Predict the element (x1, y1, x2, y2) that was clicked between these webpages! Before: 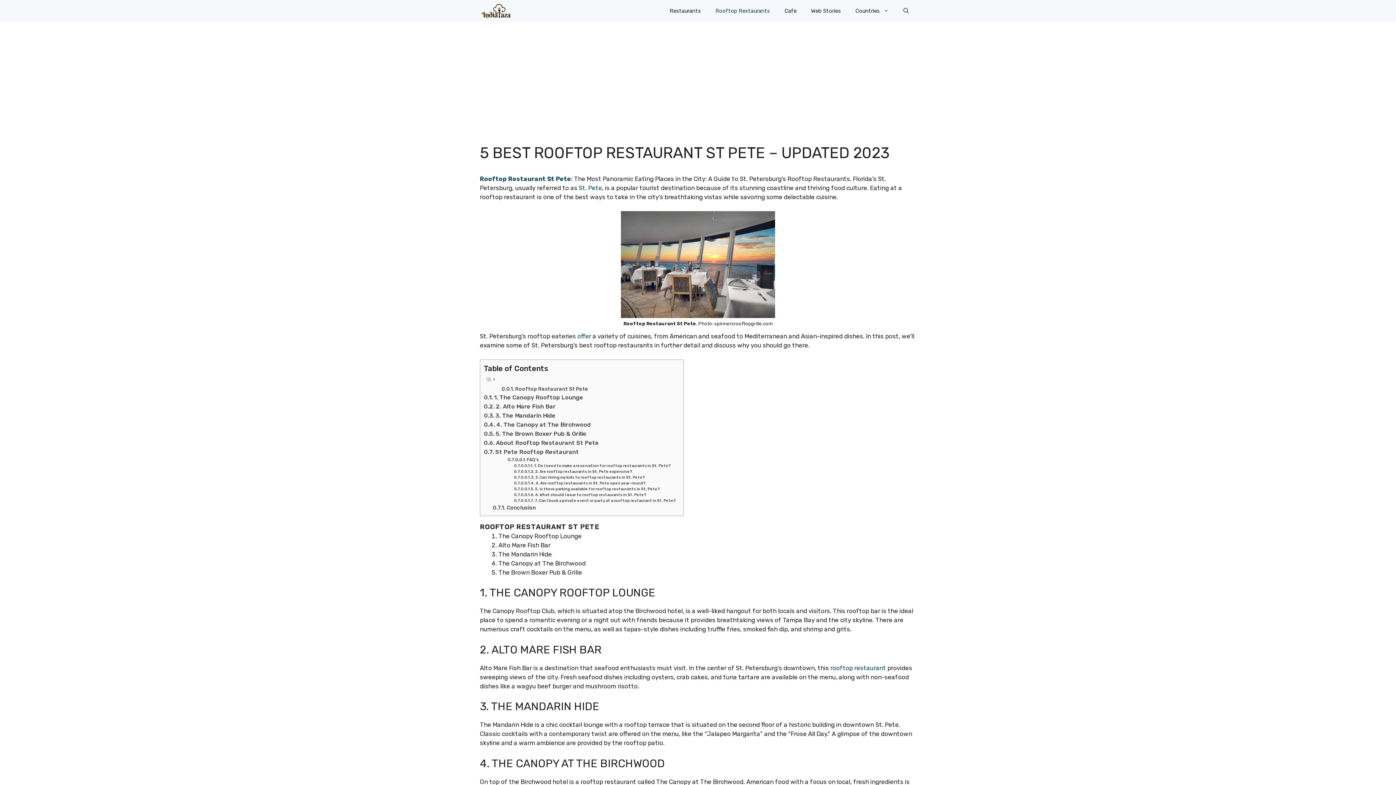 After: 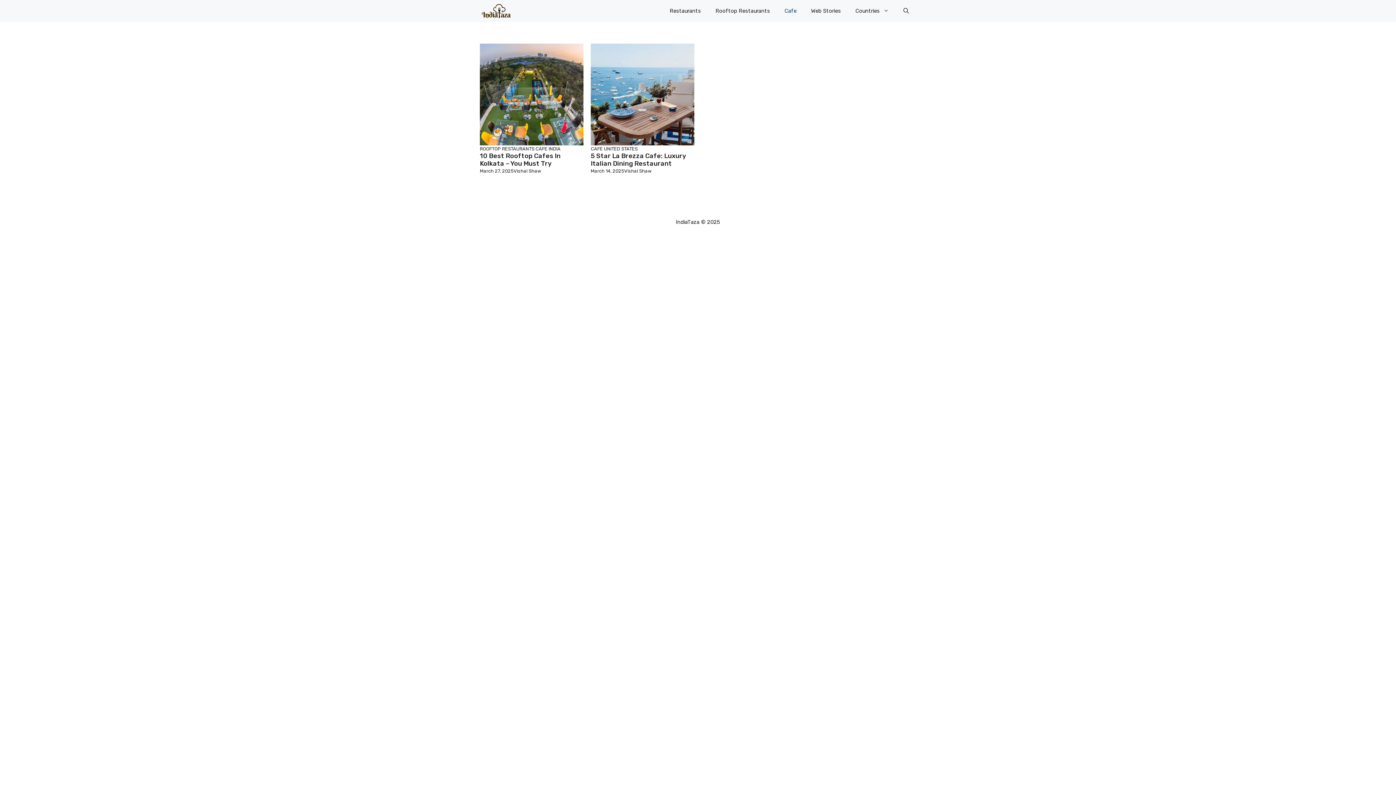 Action: label: Cafe bbox: (777, 0, 804, 21)